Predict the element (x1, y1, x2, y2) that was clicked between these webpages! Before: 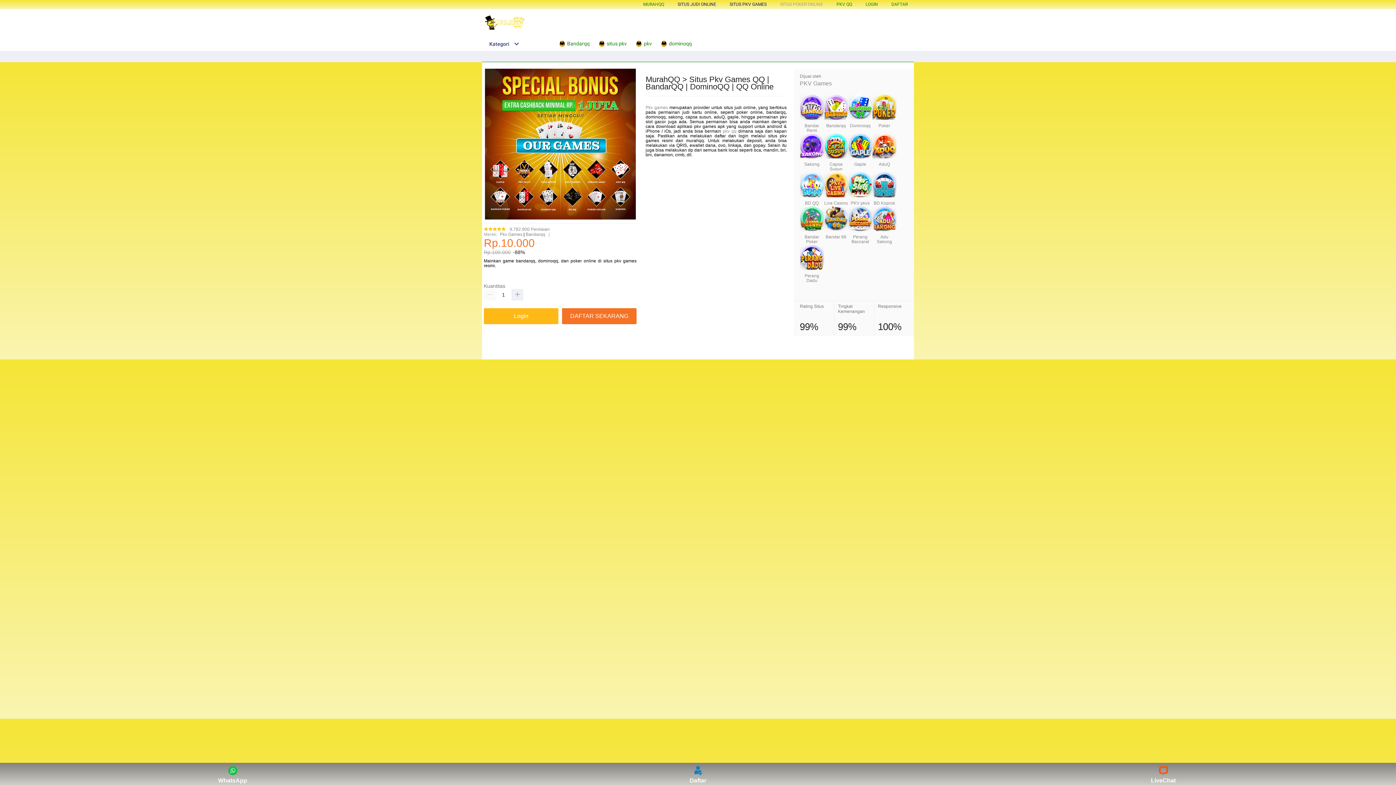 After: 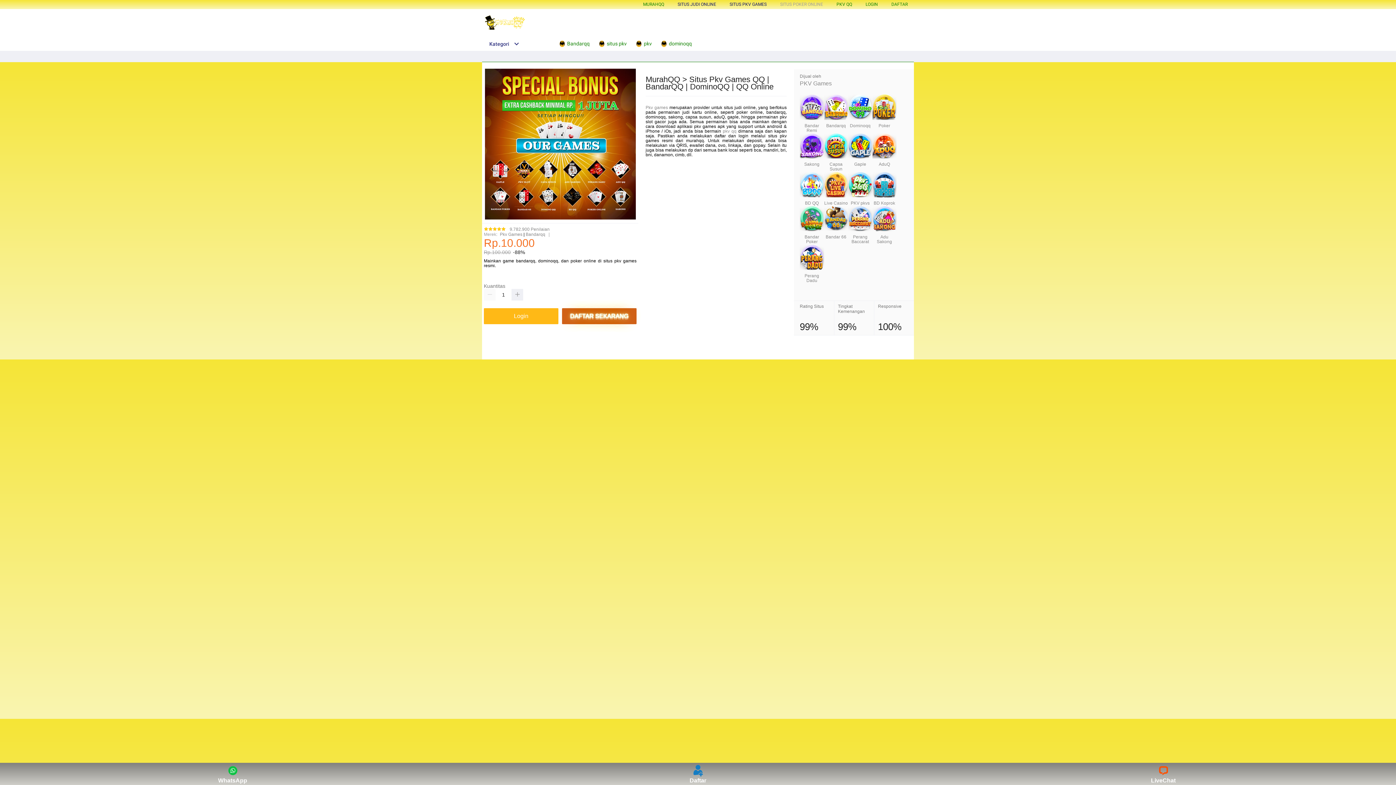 Action: bbox: (560, 306, 638, 326) label: DAFTAR SEKARANG